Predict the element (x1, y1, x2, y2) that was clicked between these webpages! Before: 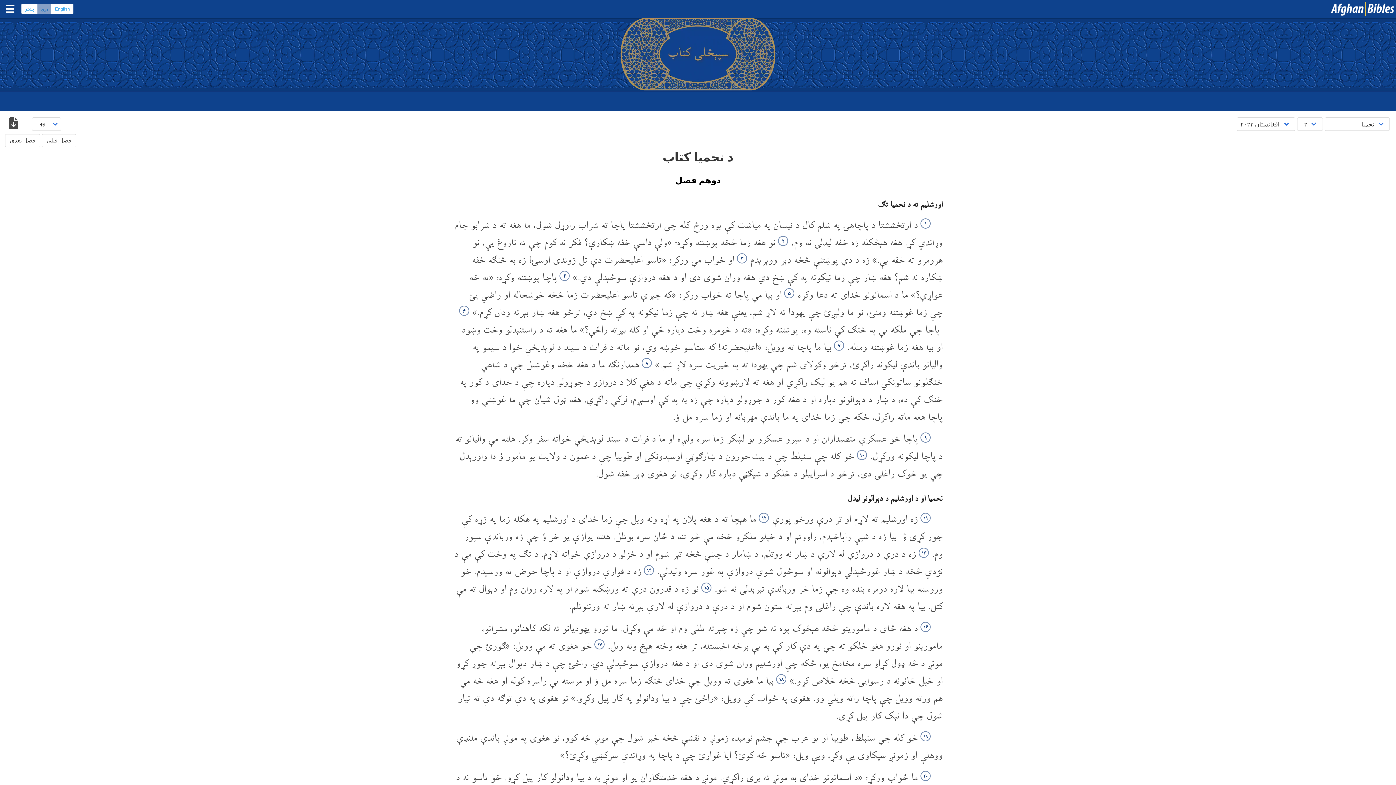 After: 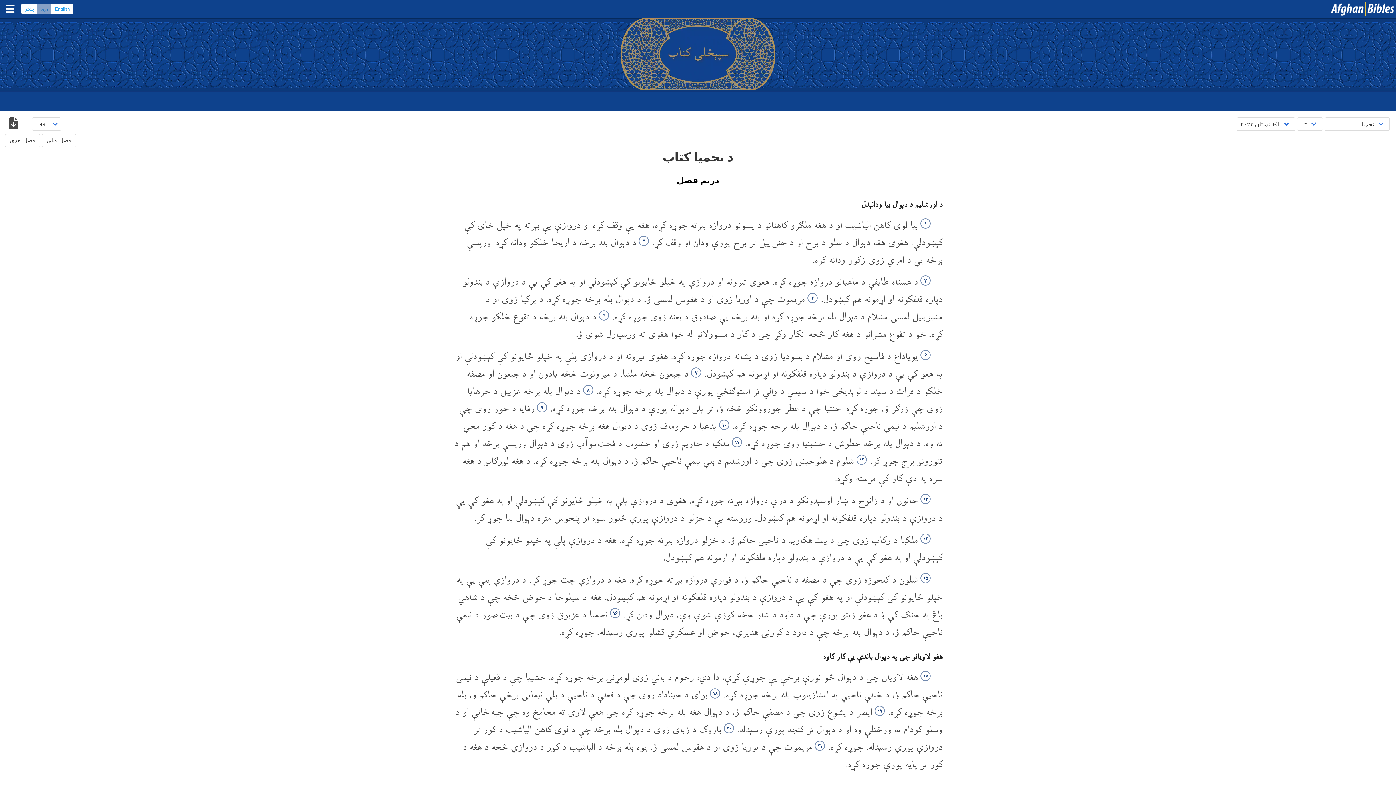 Action: bbox: (5, 134, 40, 147) label: فصل بعدی